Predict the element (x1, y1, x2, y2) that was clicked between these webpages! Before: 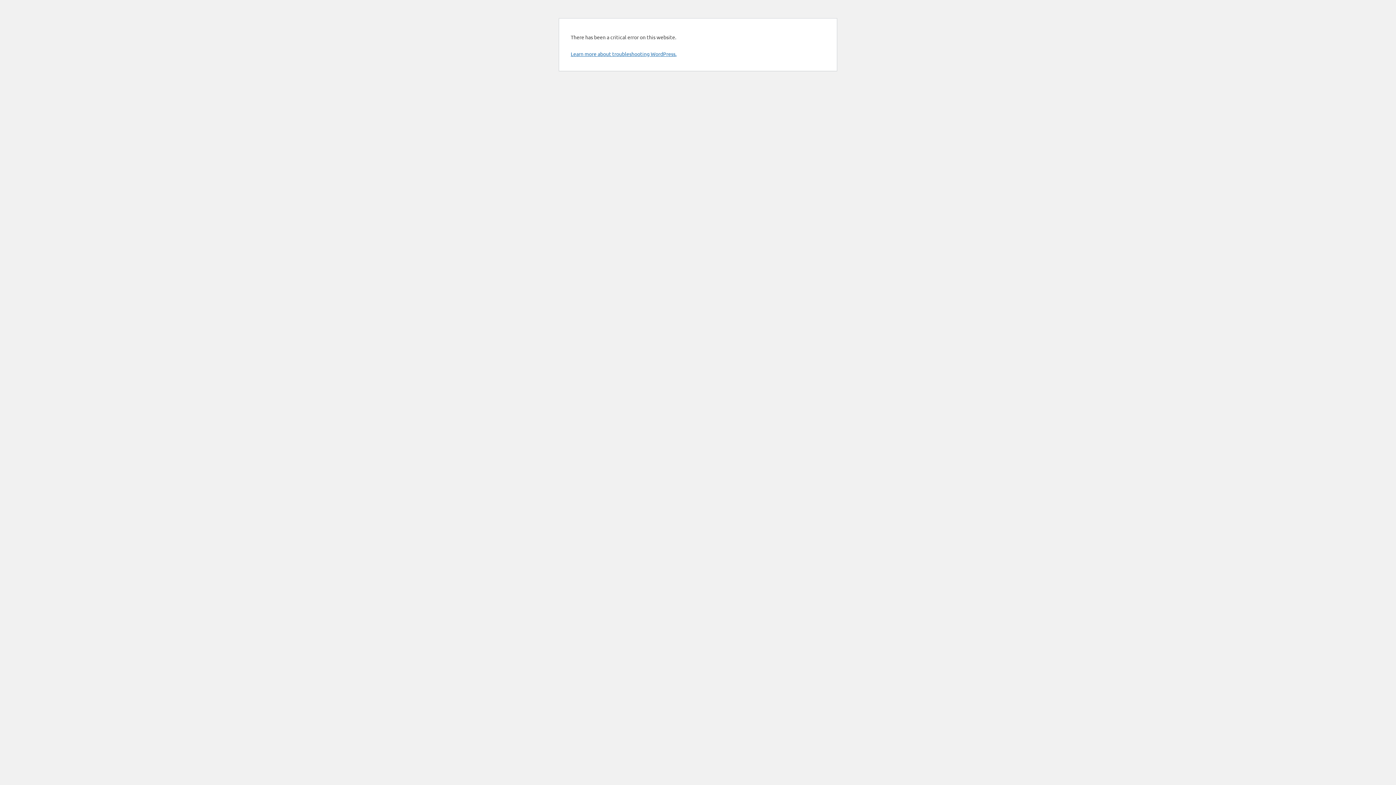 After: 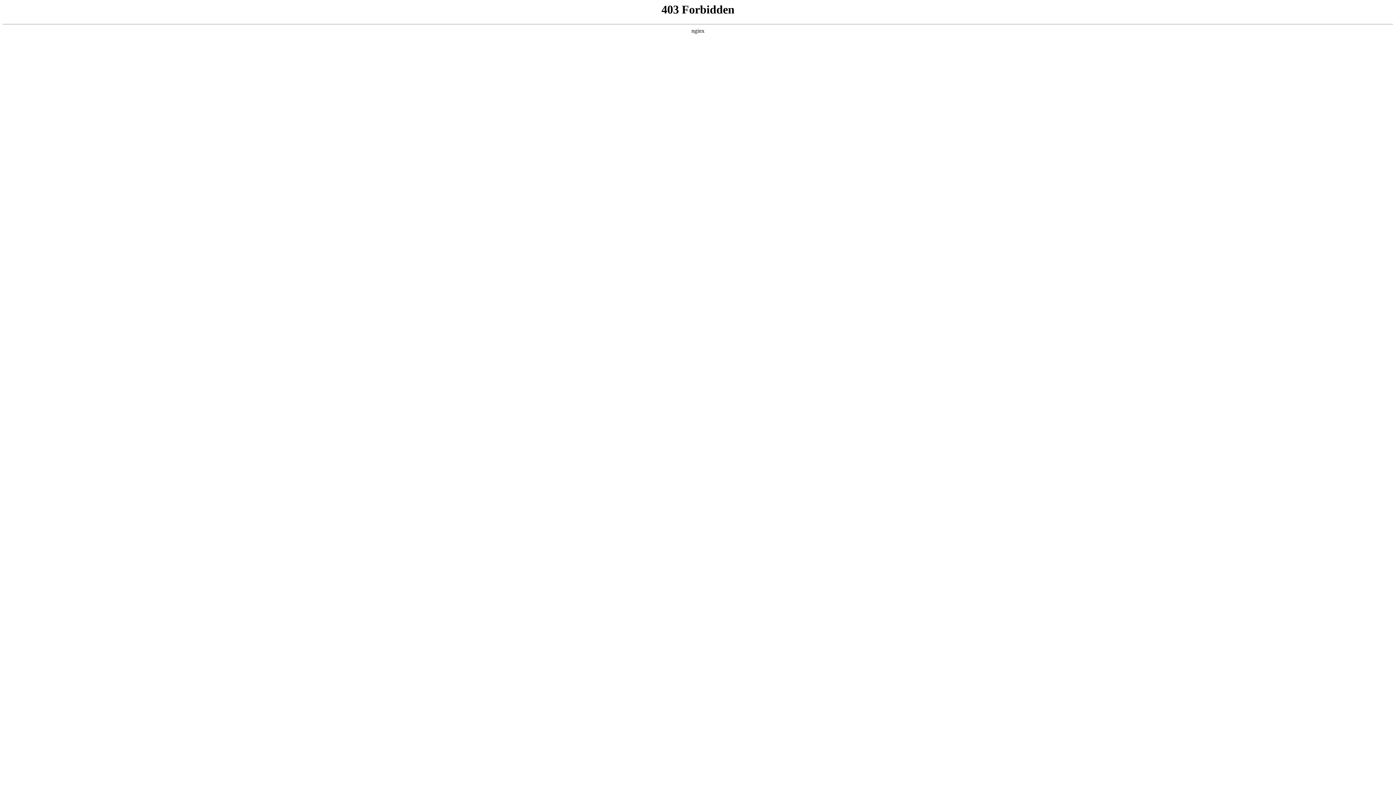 Action: bbox: (570, 50, 676, 57) label: Learn more about troubleshooting WordPress.